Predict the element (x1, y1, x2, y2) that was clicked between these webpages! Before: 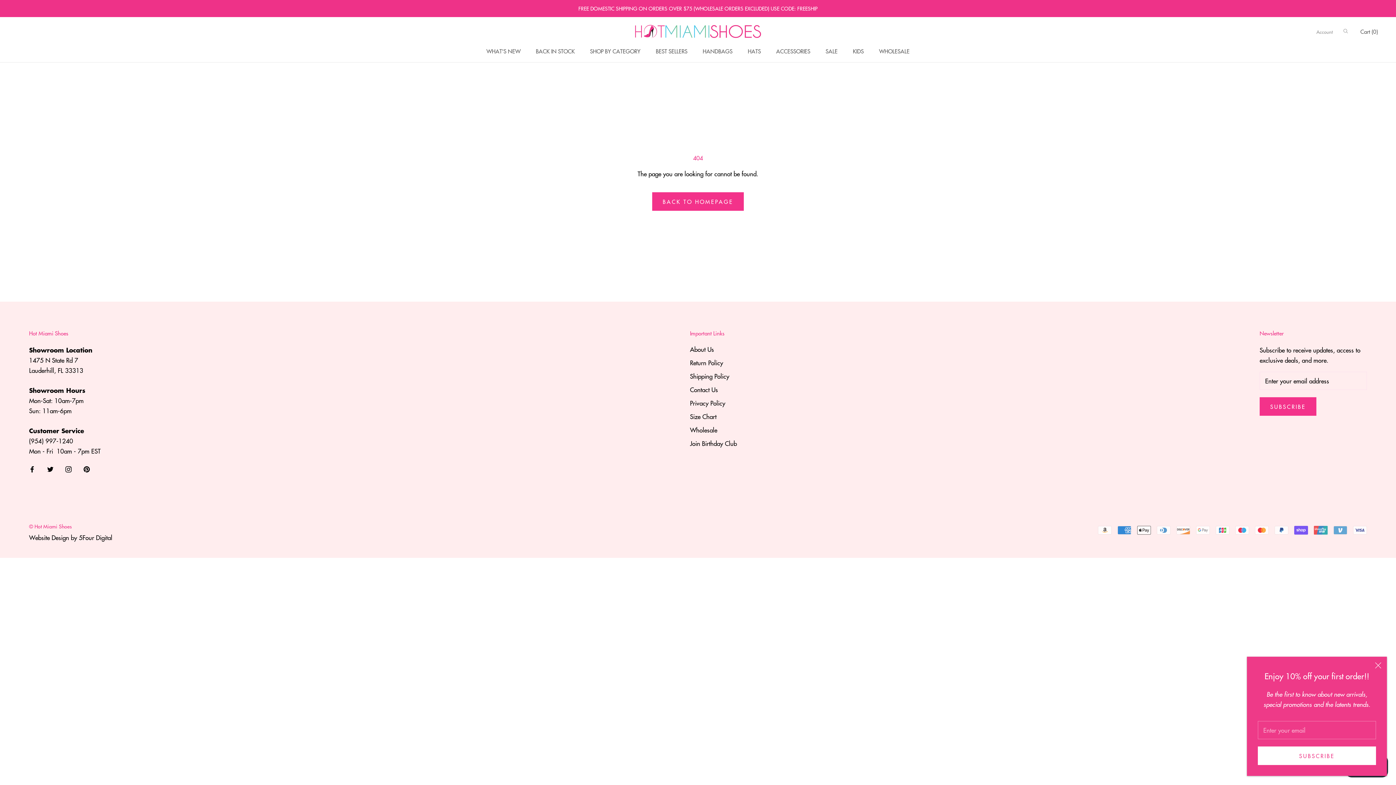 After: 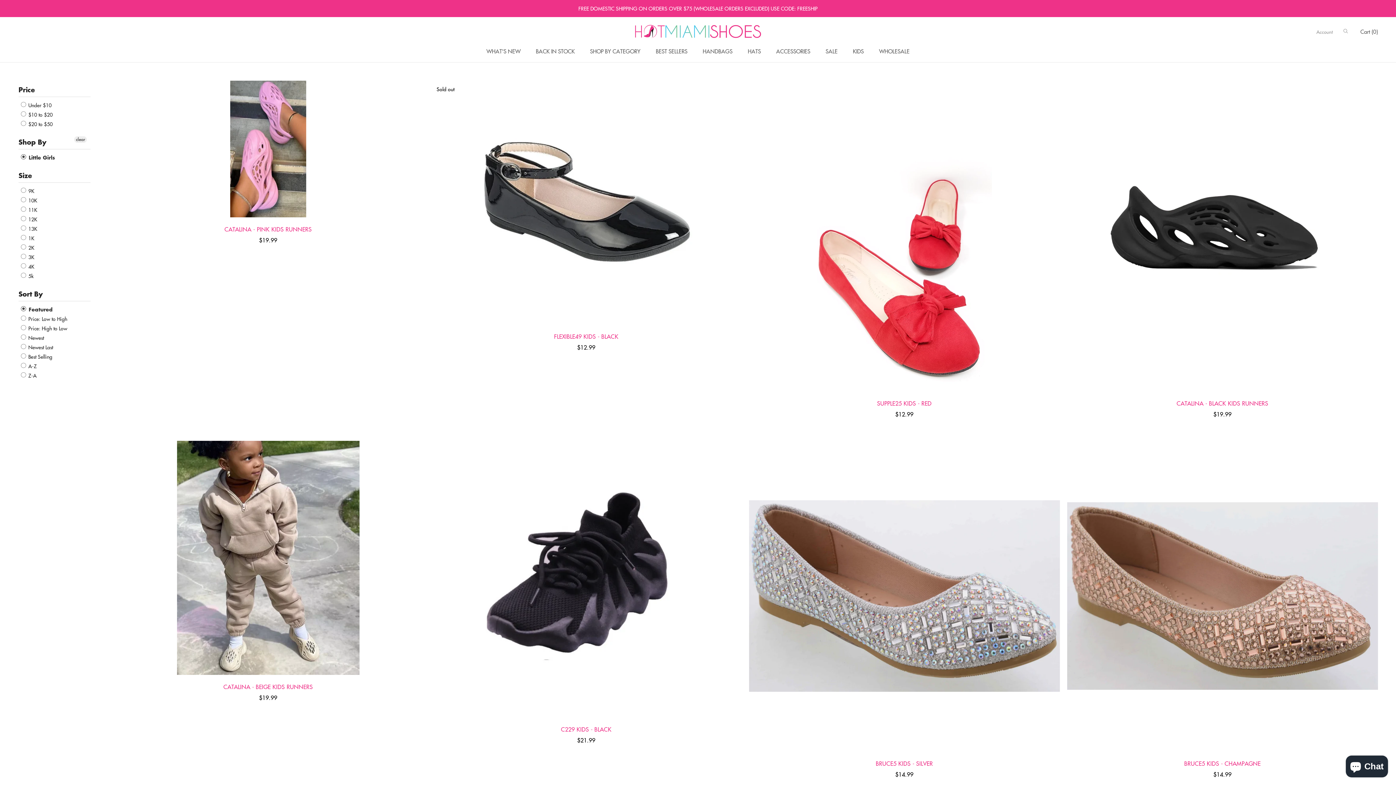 Action: bbox: (853, 47, 864, 54) label: KIDS